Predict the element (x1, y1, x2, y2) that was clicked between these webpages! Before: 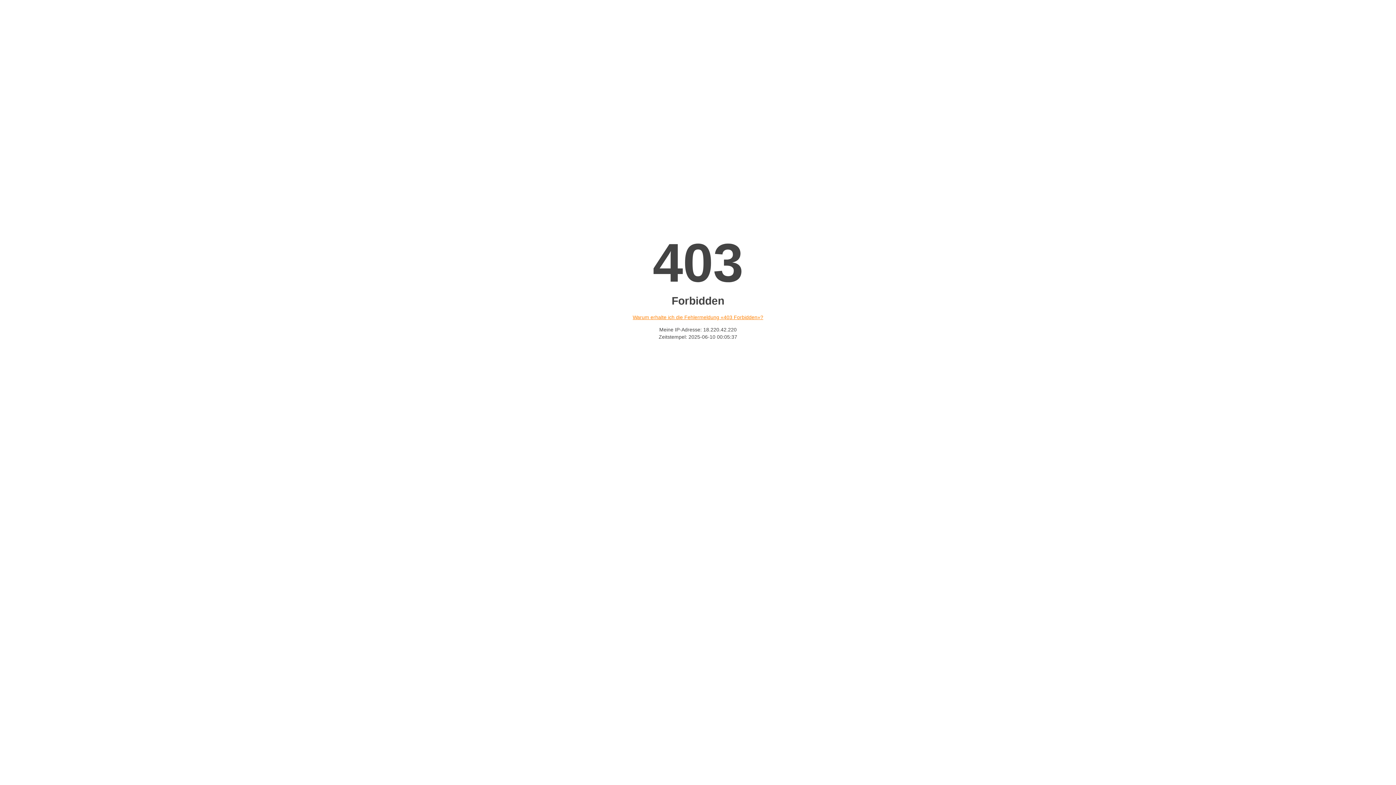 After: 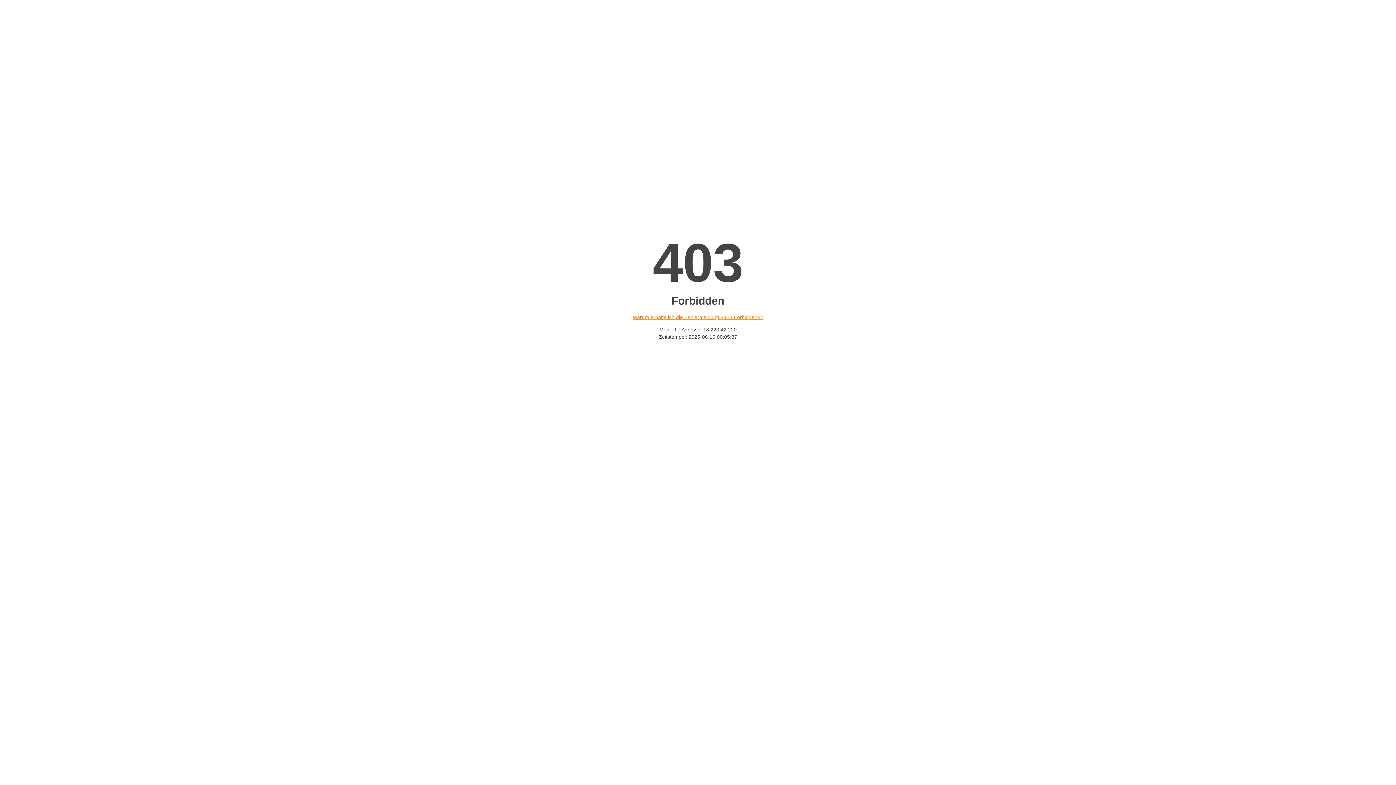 Action: label: Warum erhalte ich die Fehlermeldung «403 Forbidden»? bbox: (632, 314, 763, 320)